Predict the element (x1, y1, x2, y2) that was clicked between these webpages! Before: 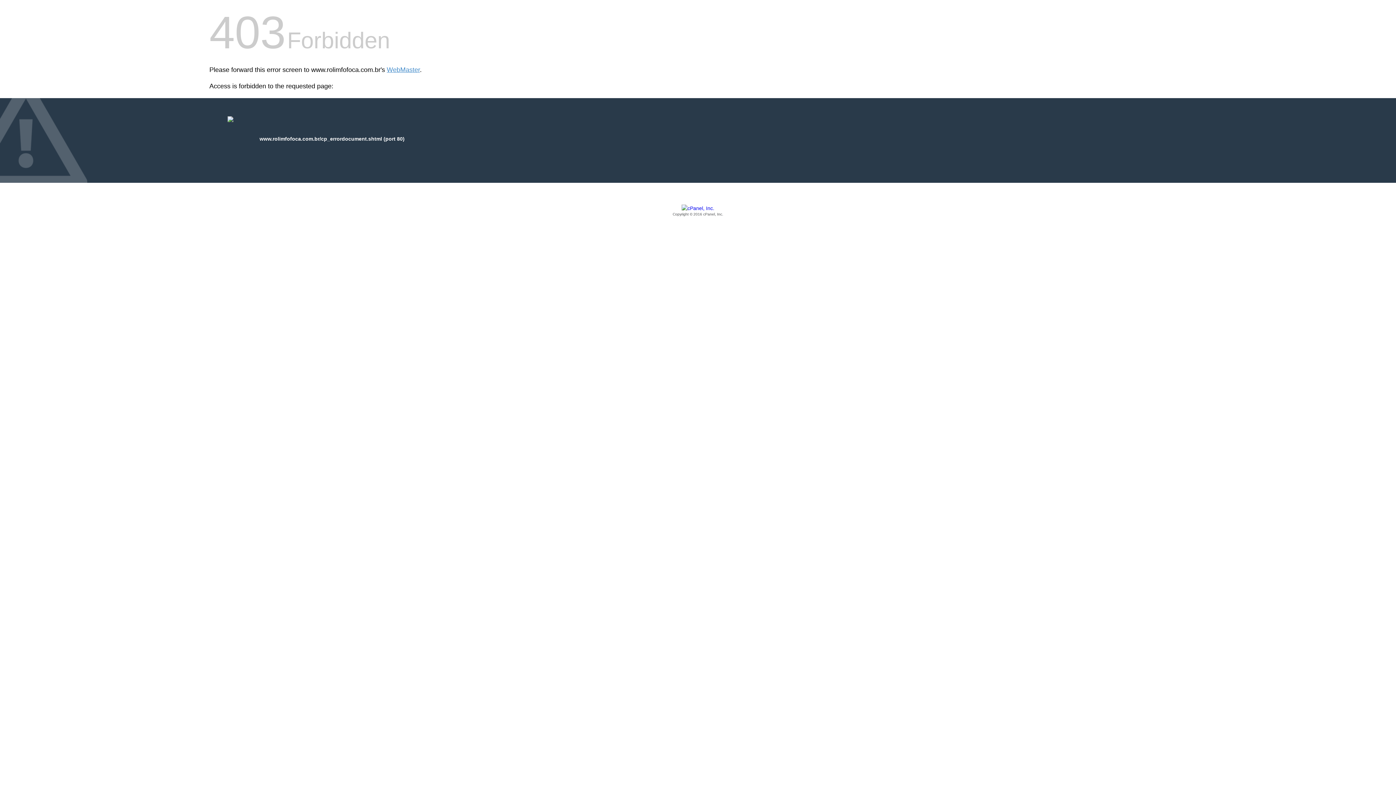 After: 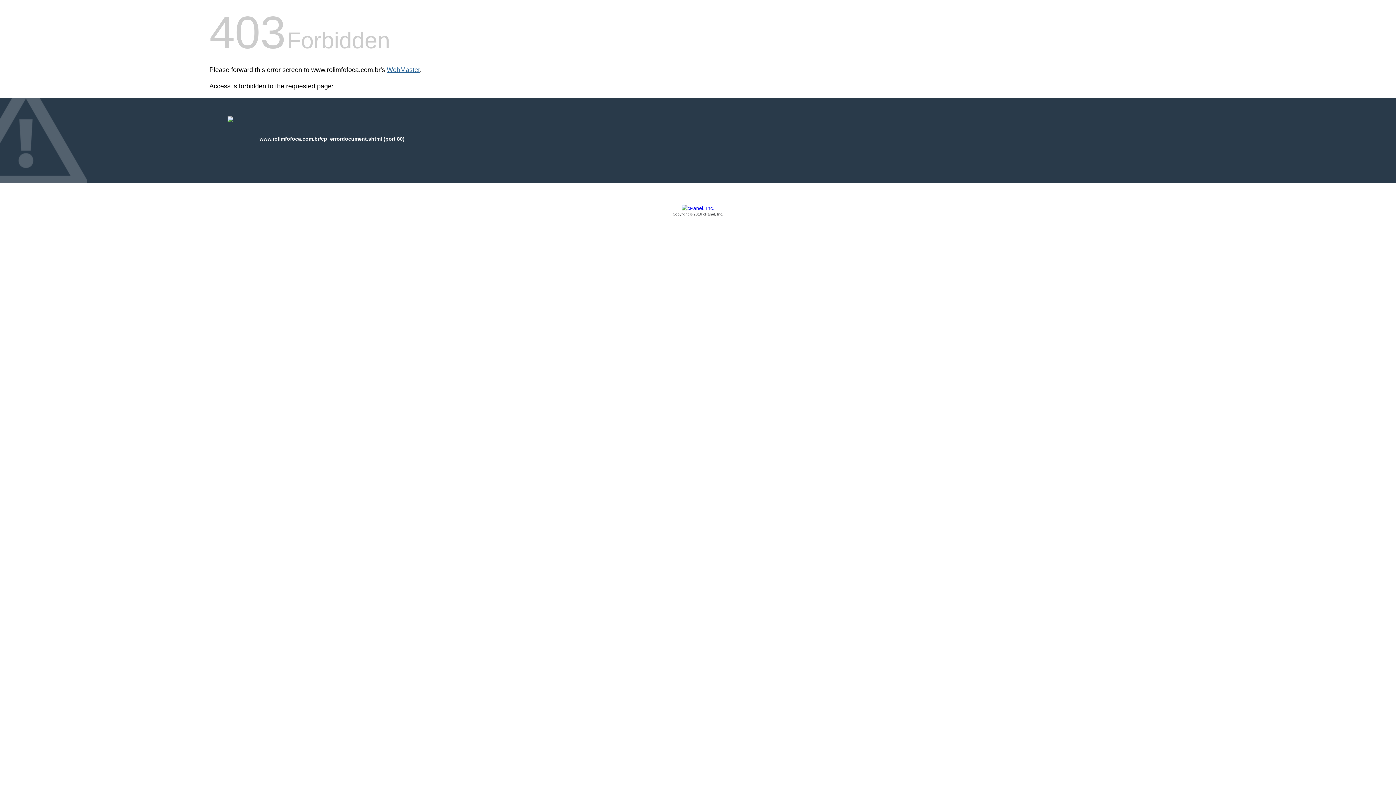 Action: label: WebMaster bbox: (386, 66, 420, 73)